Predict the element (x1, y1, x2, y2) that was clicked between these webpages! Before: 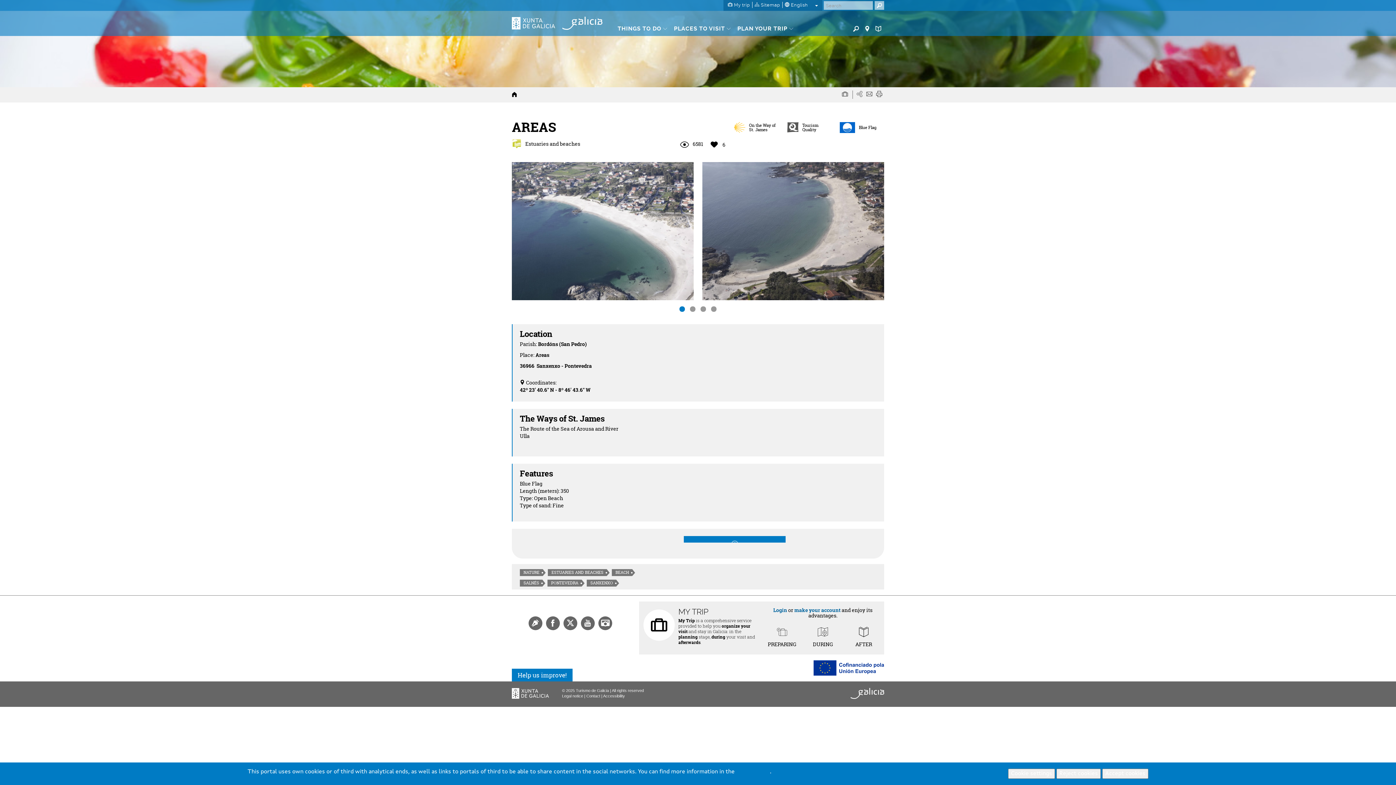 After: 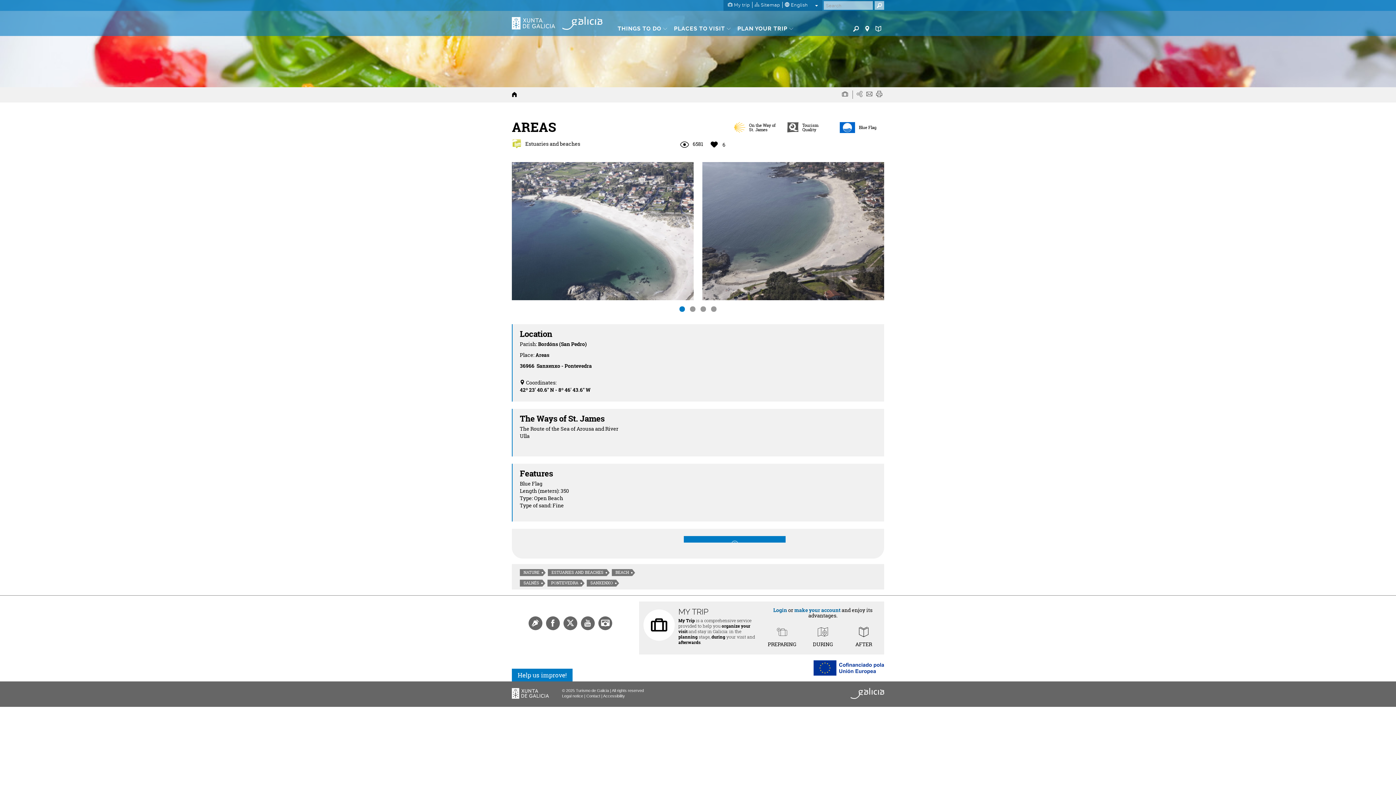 Action: bbox: (1056, 769, 1101, 779) label: Reject cookies